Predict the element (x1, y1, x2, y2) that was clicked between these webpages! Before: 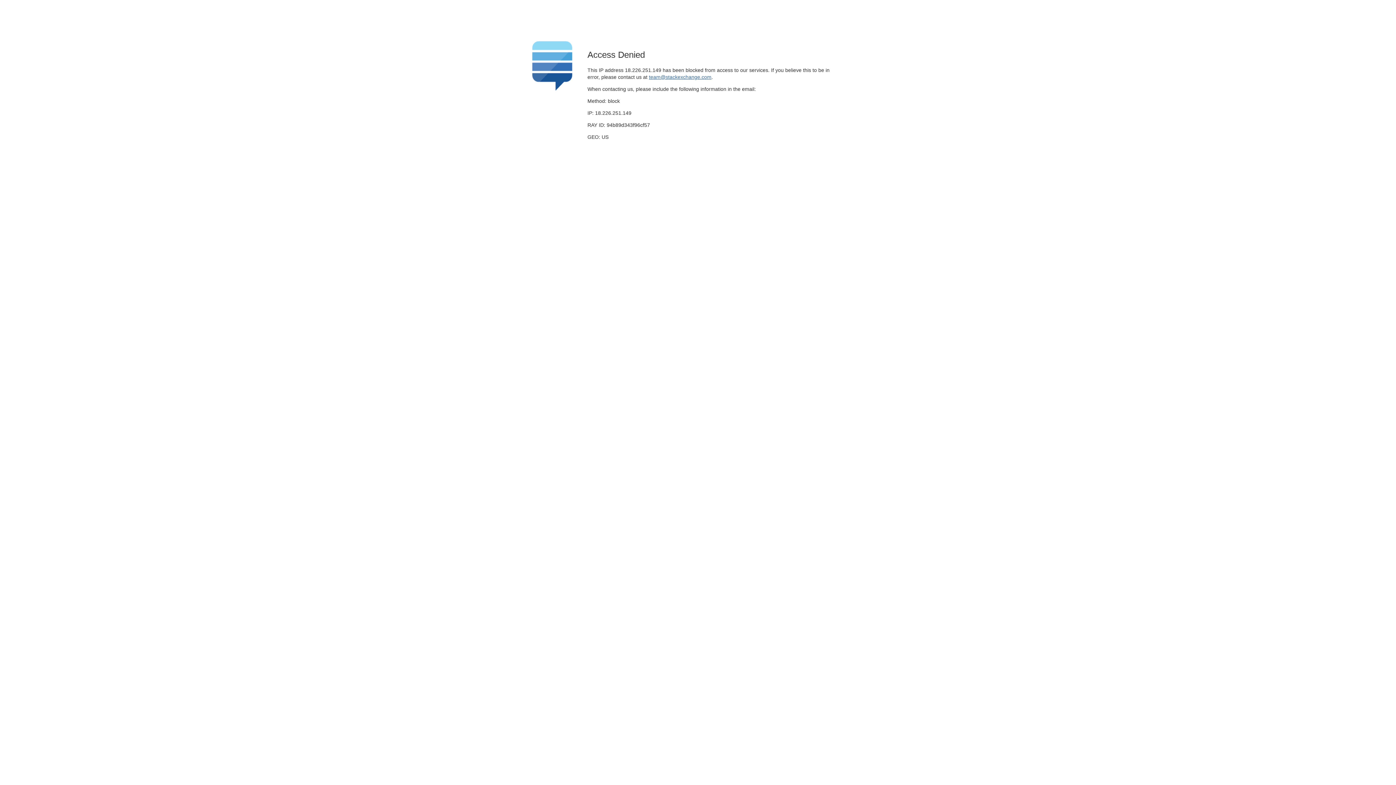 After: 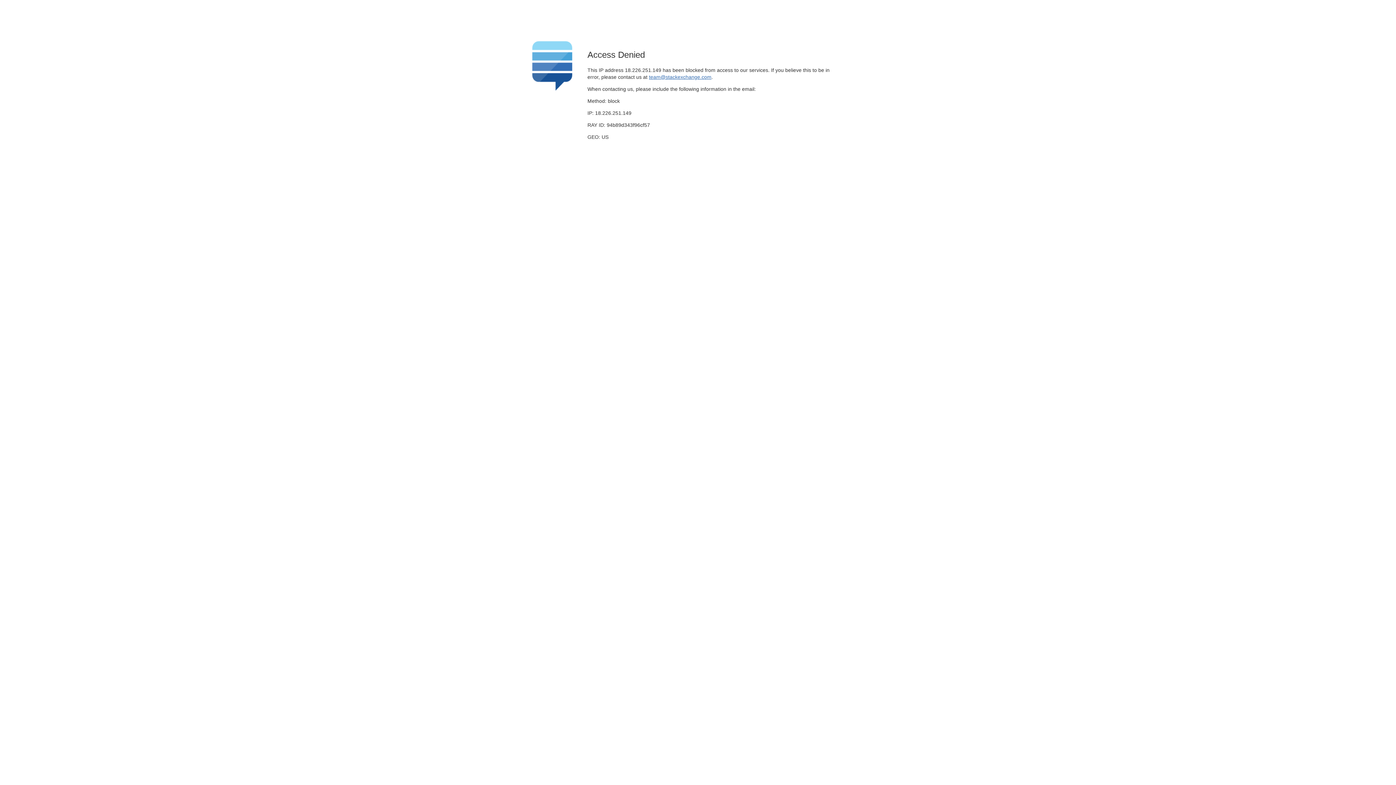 Action: label: team@stackexchange.com bbox: (649, 74, 711, 79)